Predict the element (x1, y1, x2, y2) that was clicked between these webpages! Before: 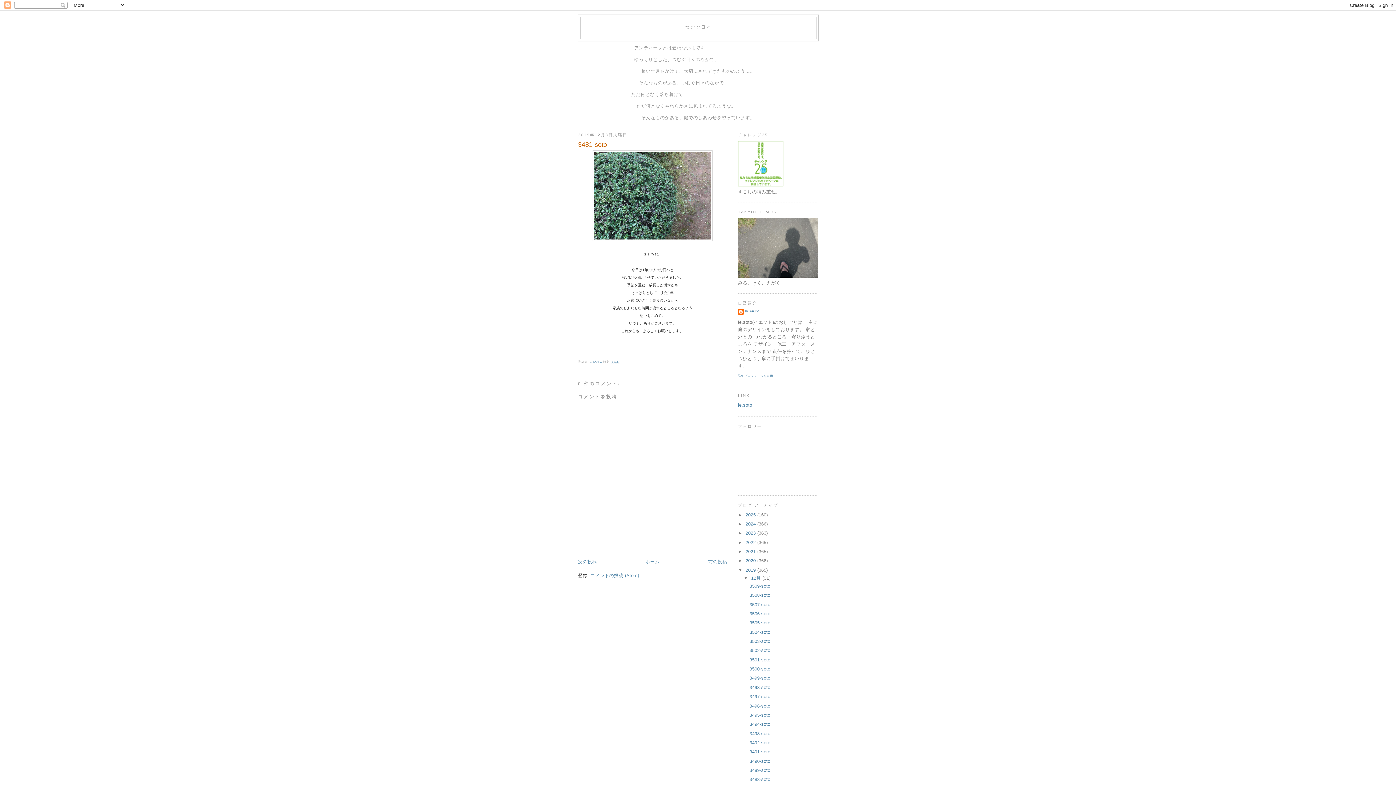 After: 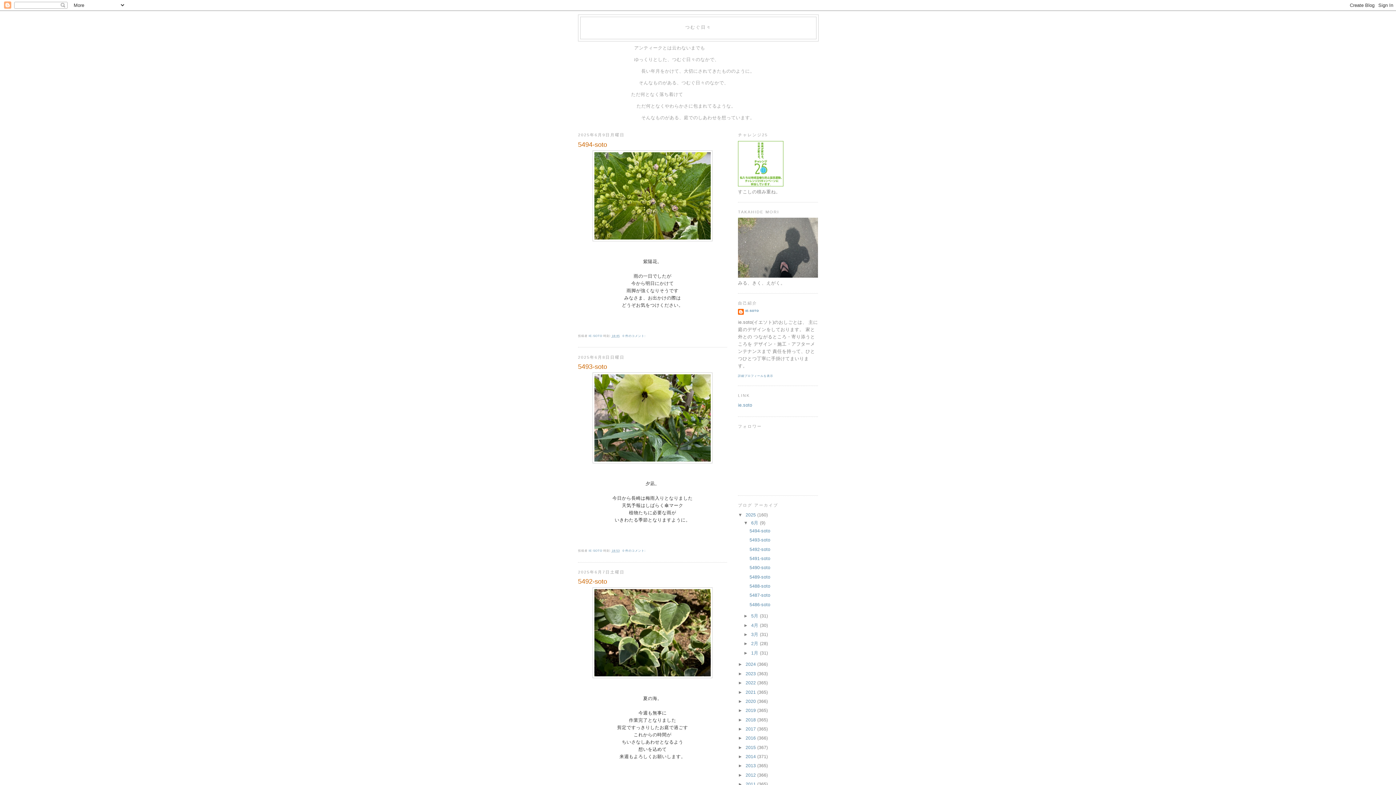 Action: bbox: (685, 24, 711, 29) label: つむぐ日々